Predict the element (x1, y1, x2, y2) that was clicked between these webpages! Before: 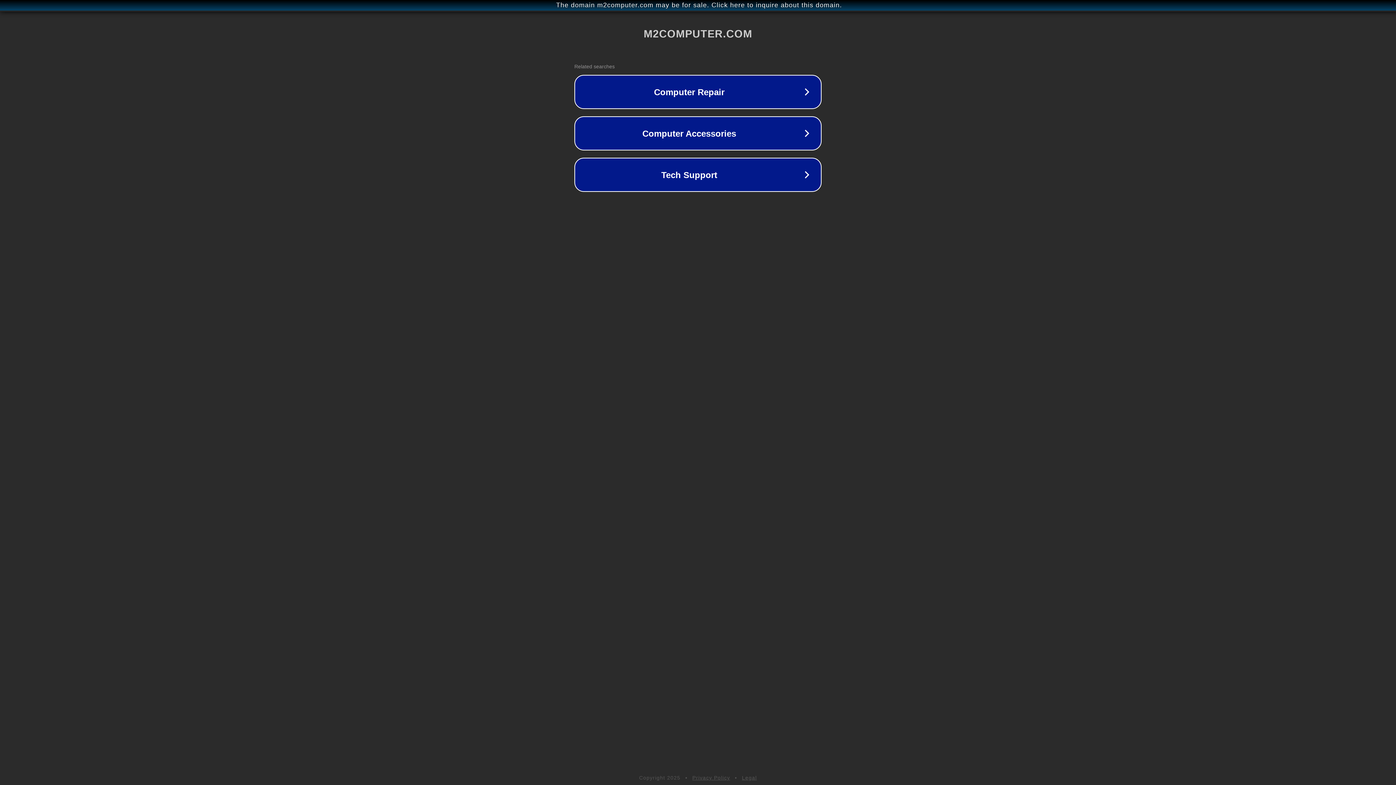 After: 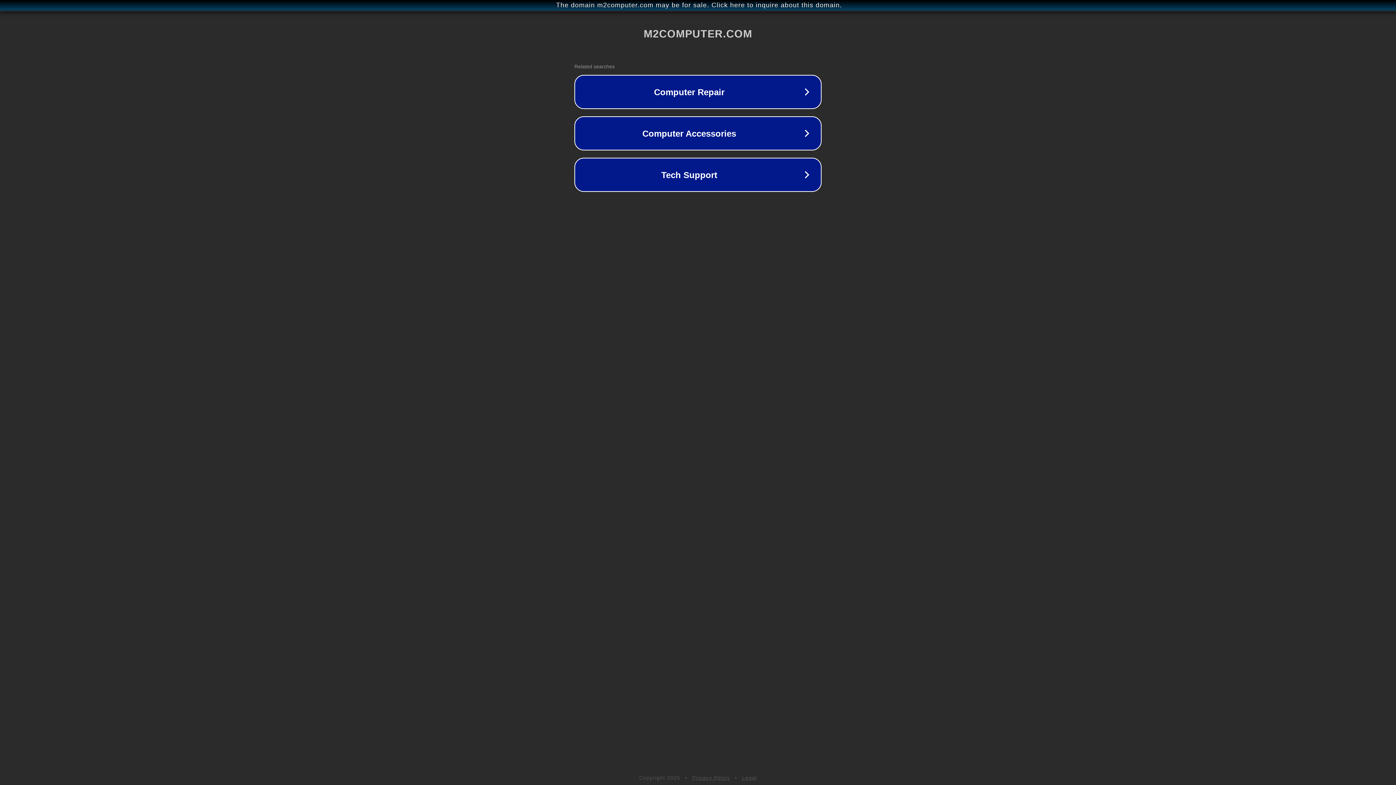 Action: bbox: (742, 775, 757, 781) label: Legal